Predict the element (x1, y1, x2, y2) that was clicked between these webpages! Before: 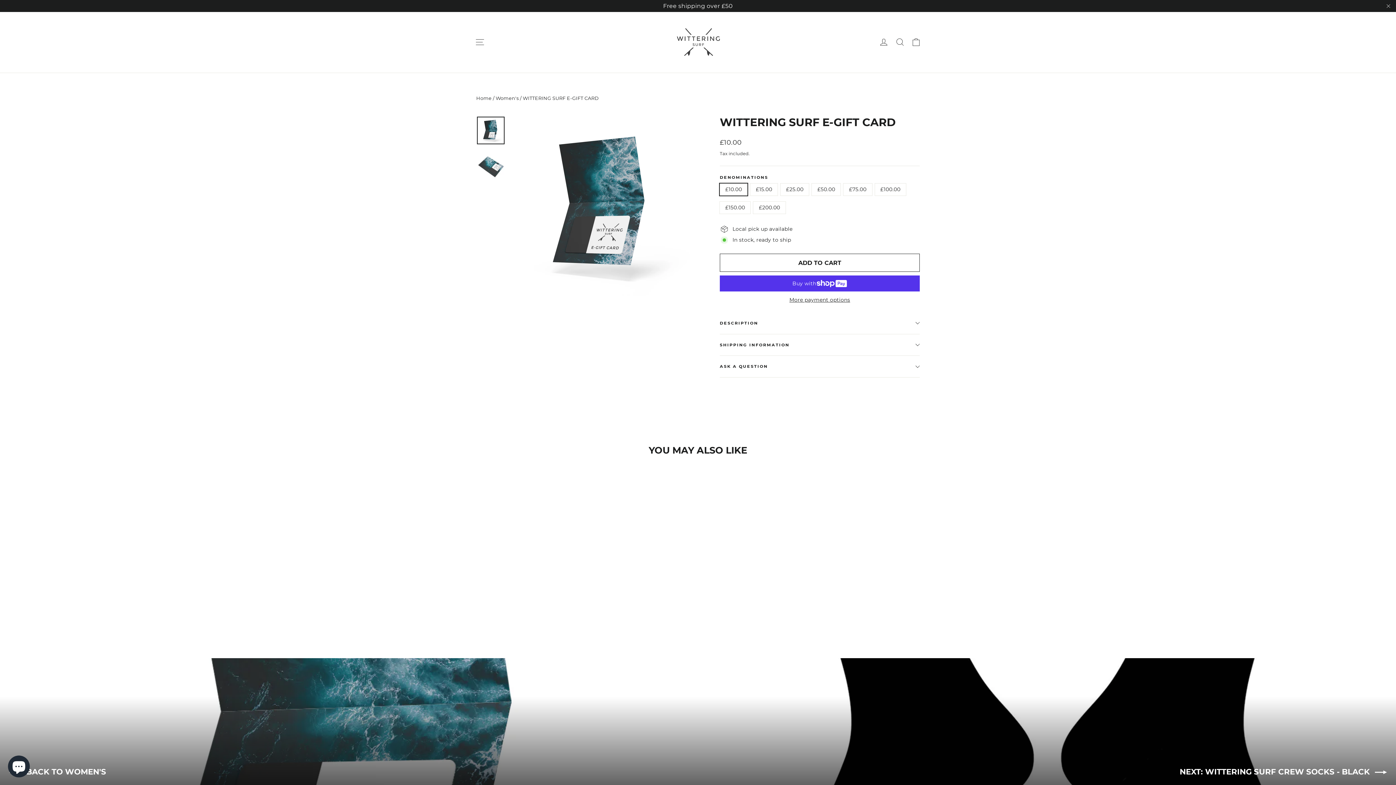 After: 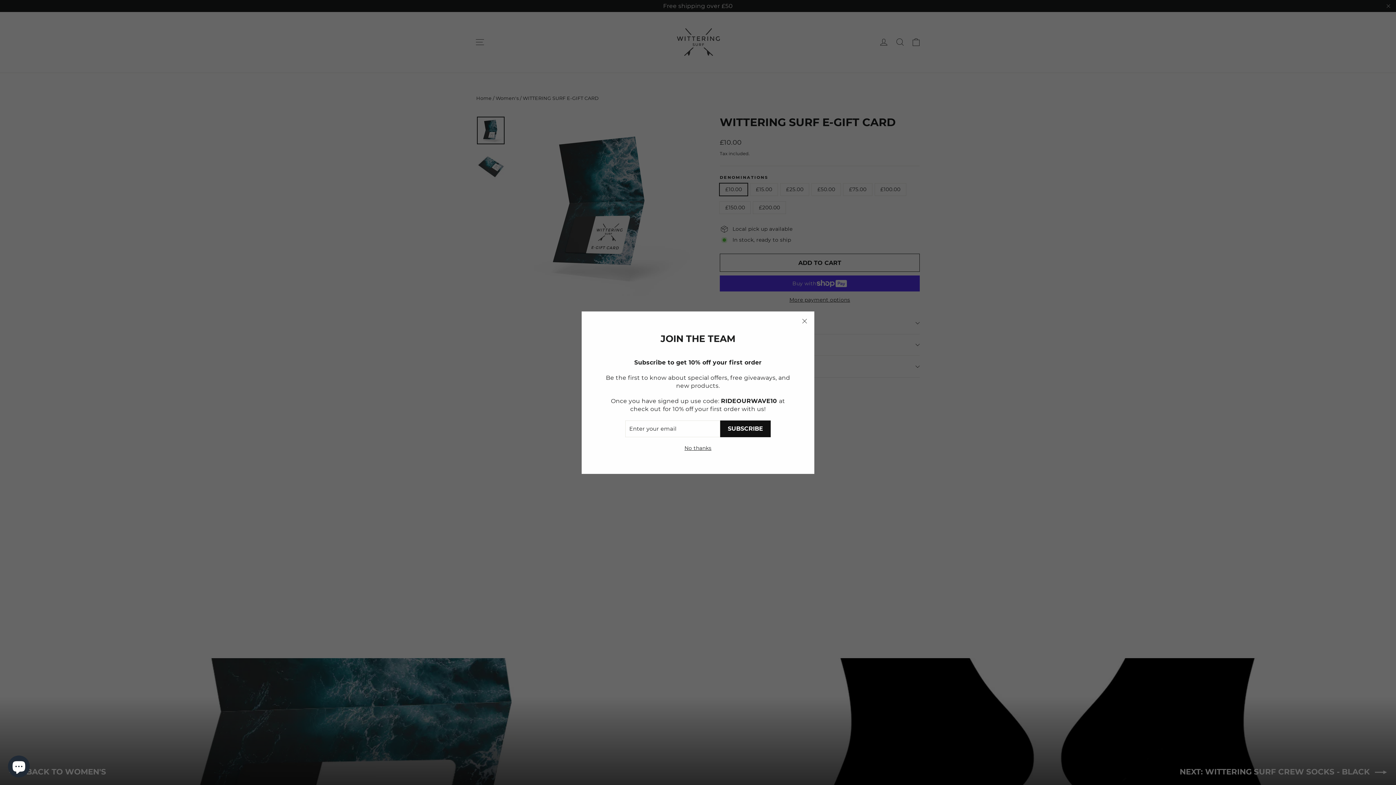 Action: bbox: (477, 116, 504, 144)